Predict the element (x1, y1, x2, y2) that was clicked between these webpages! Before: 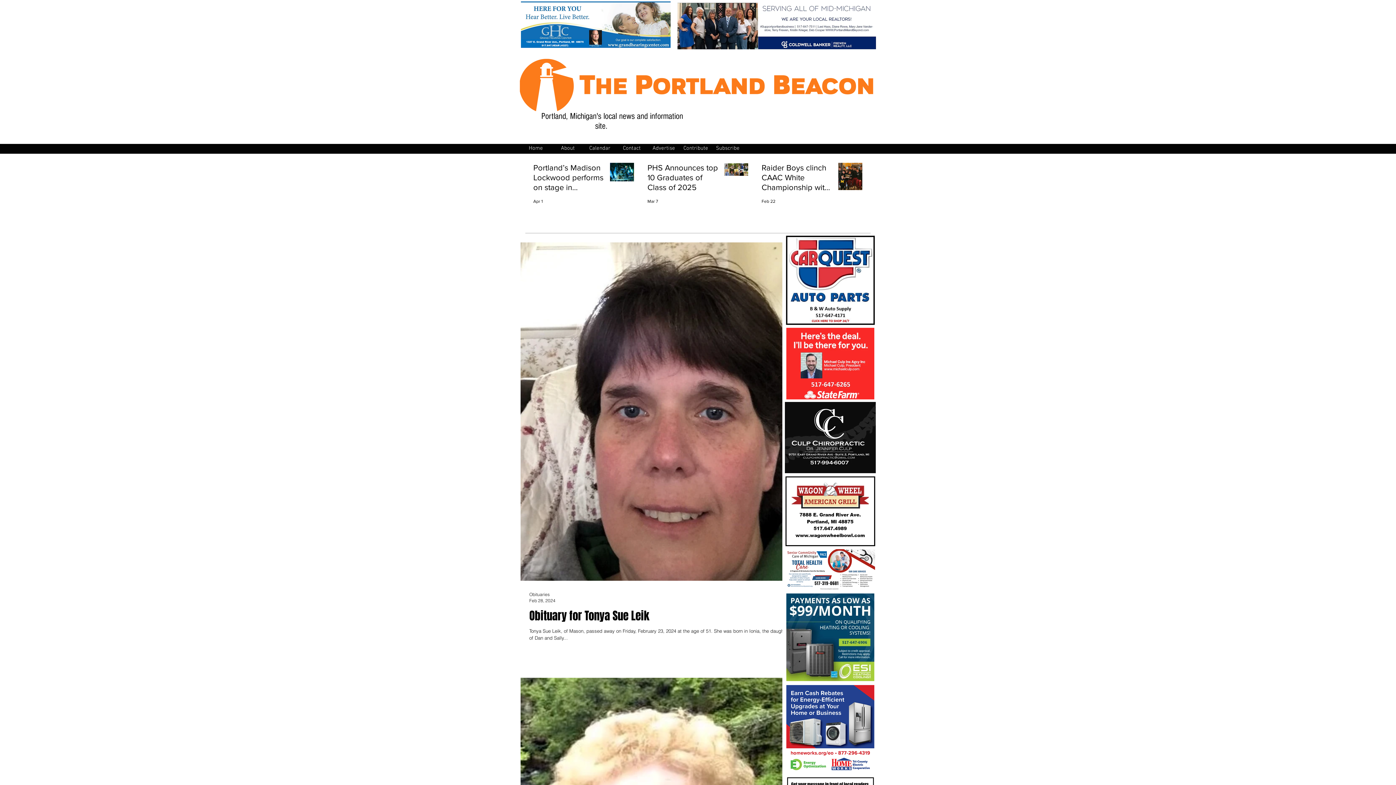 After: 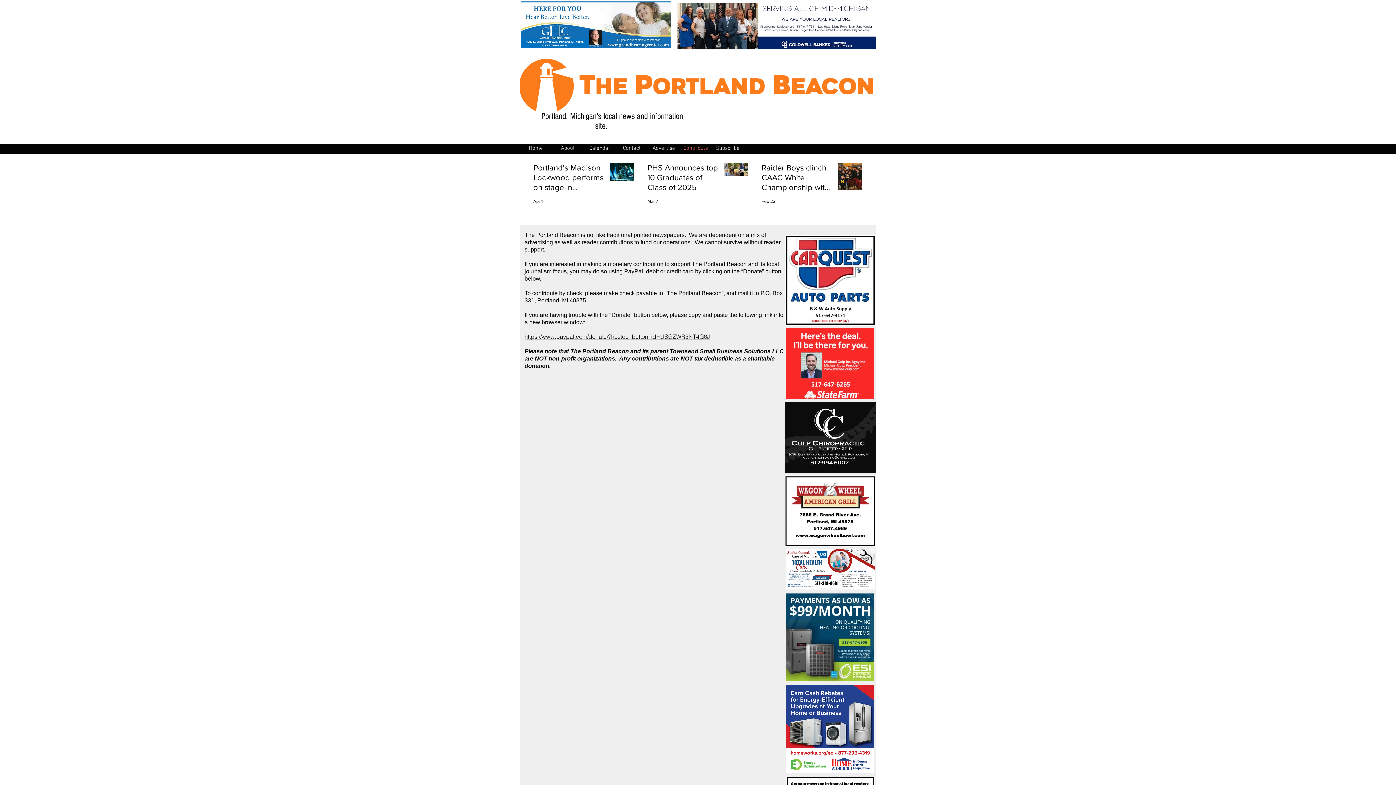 Action: label: Contribute bbox: (680, 144, 712, 152)